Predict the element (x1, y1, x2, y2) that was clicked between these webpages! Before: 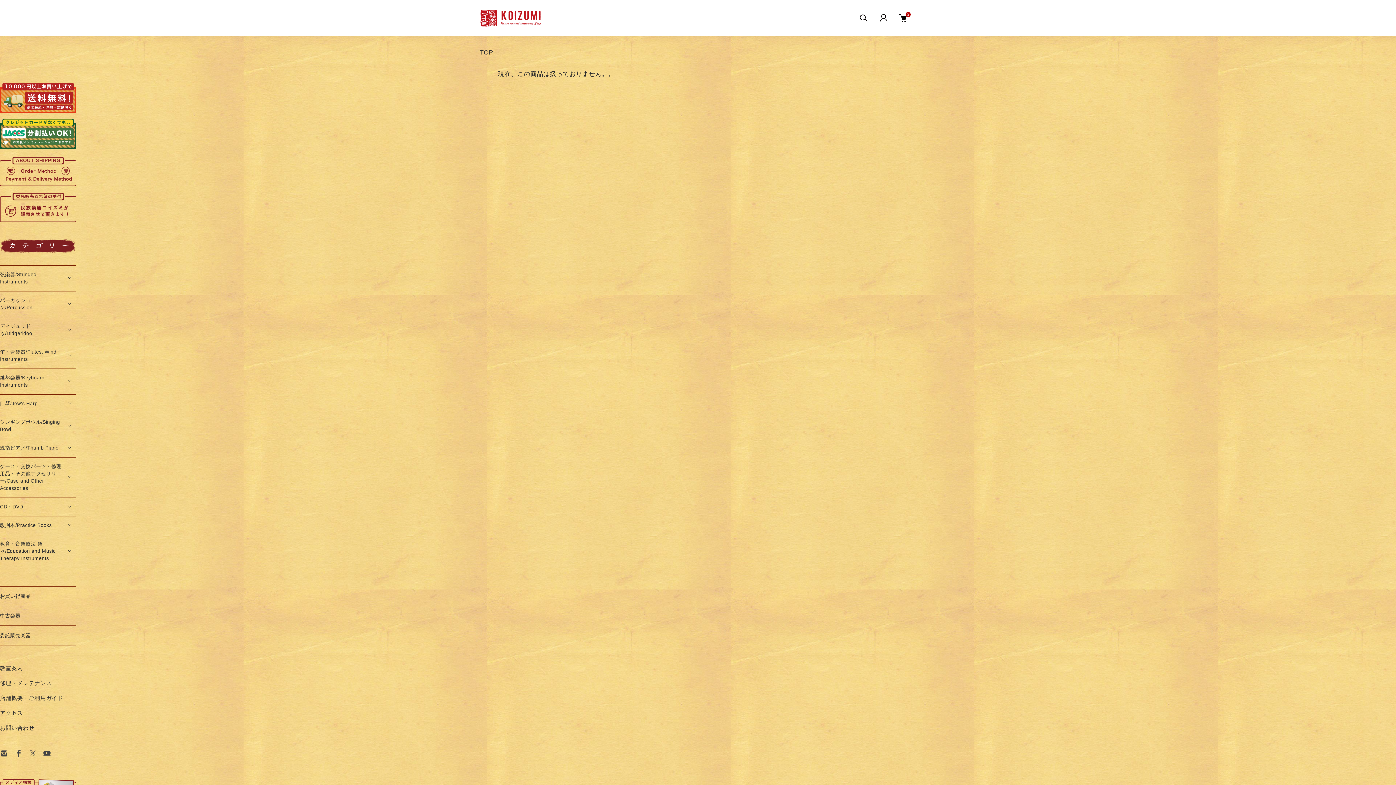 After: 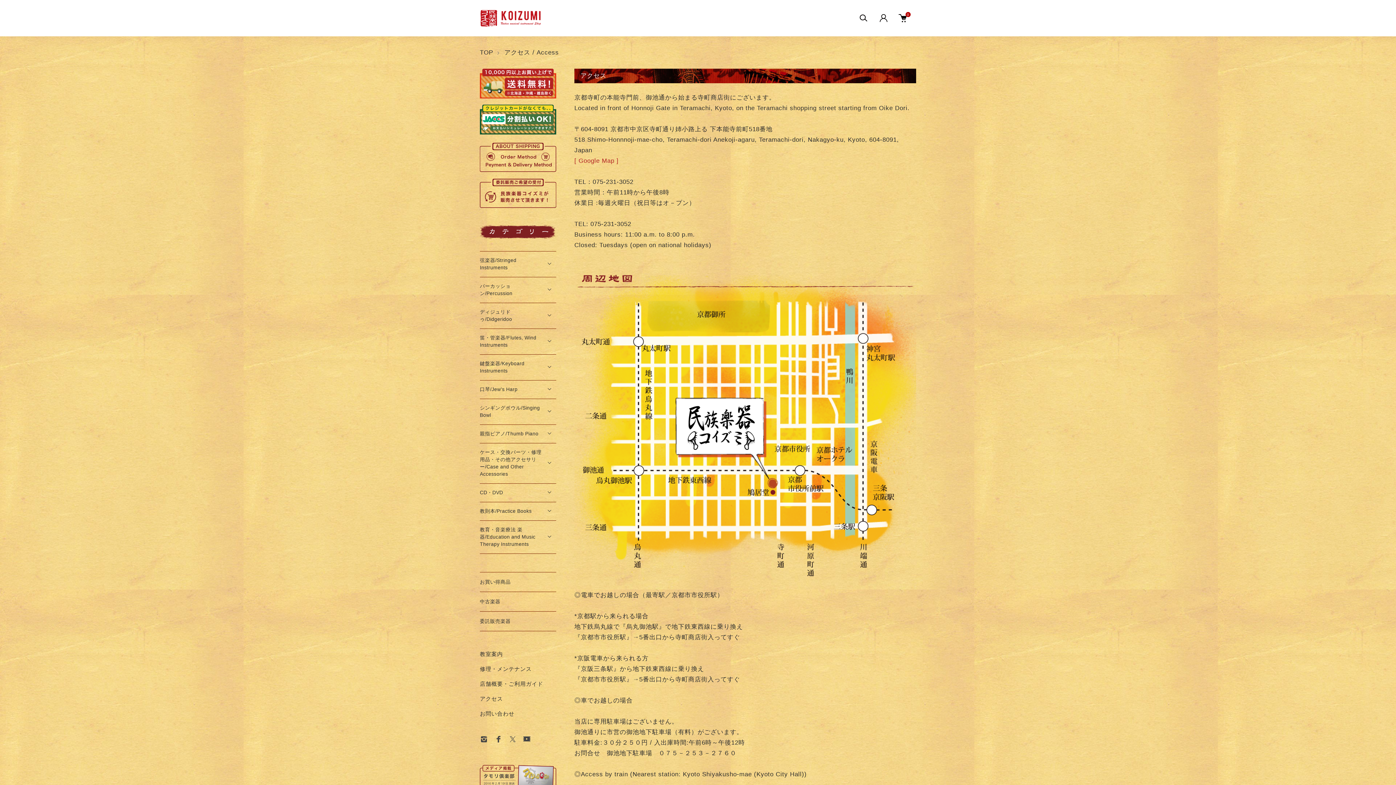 Action: bbox: (0, 710, 23, 716) label: アクセス